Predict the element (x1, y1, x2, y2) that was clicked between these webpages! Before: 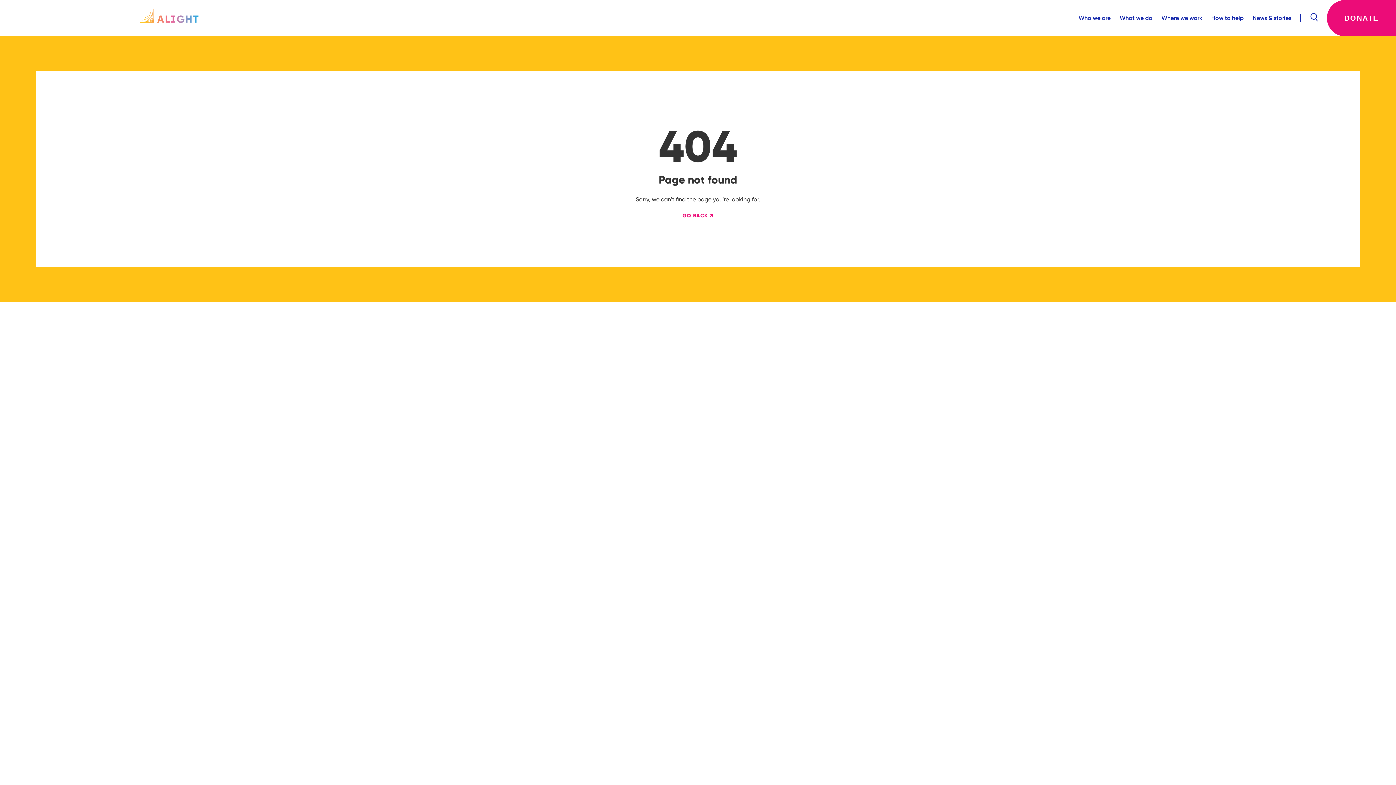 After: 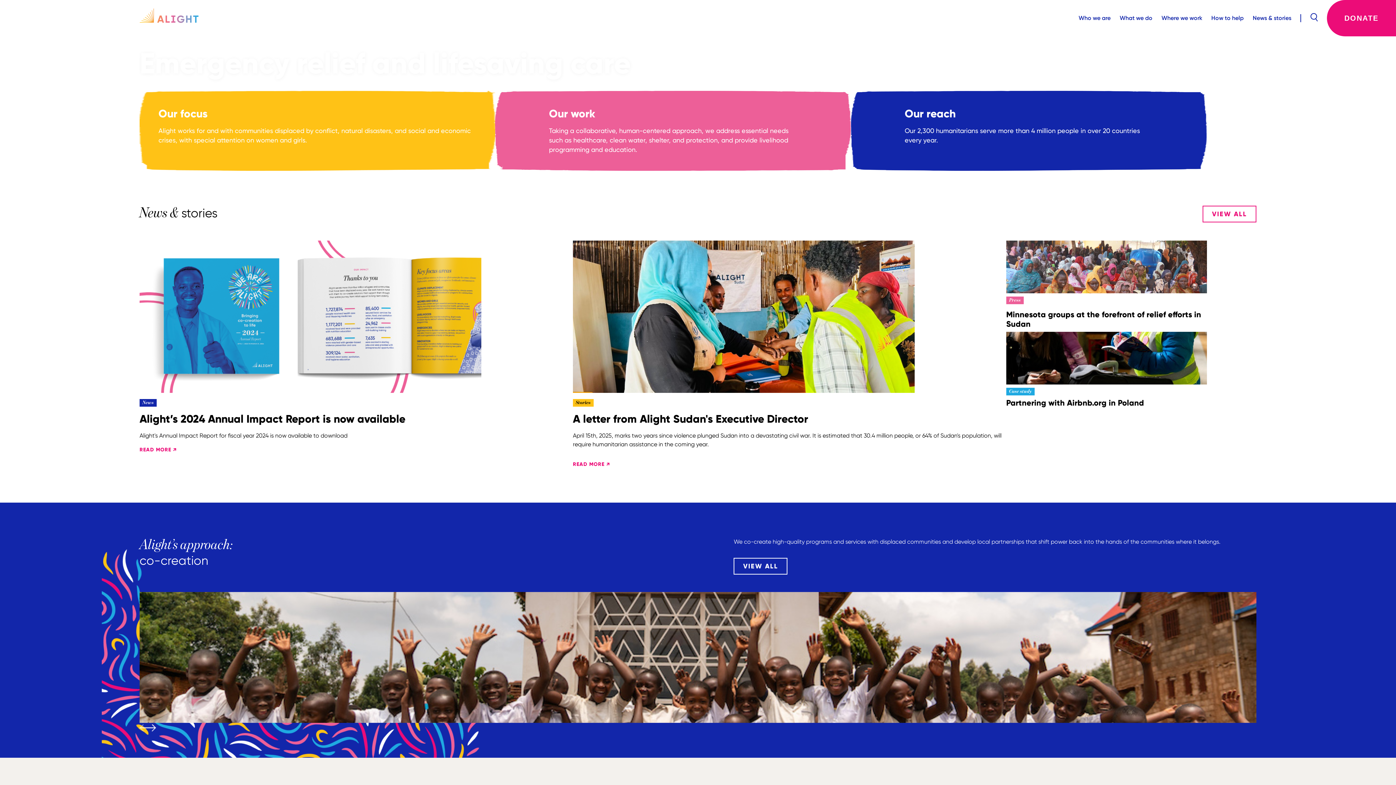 Action: bbox: (682, 212, 713, 218) label: GO BACK ↗